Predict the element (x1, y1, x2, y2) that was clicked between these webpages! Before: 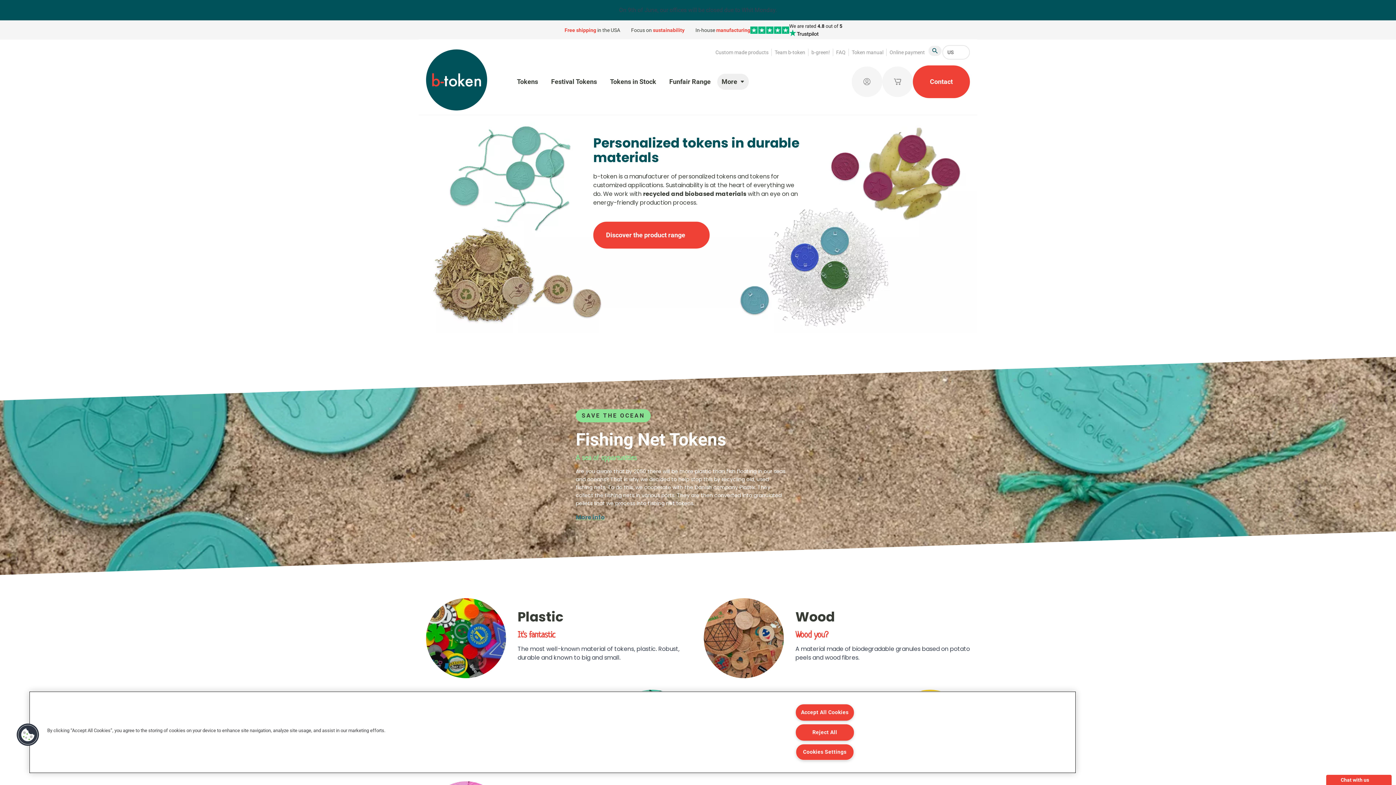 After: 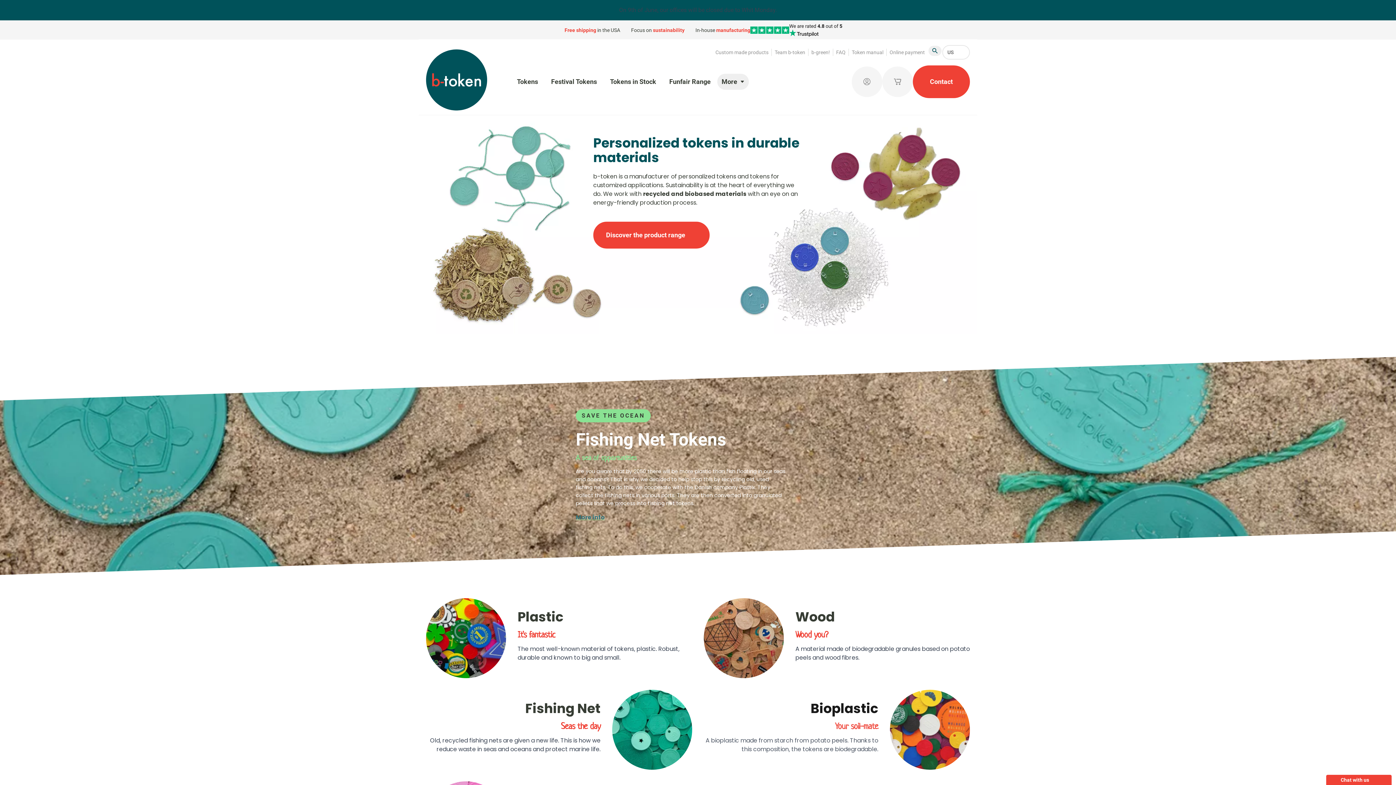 Action: label: Reject All bbox: (795, 724, 854, 740)